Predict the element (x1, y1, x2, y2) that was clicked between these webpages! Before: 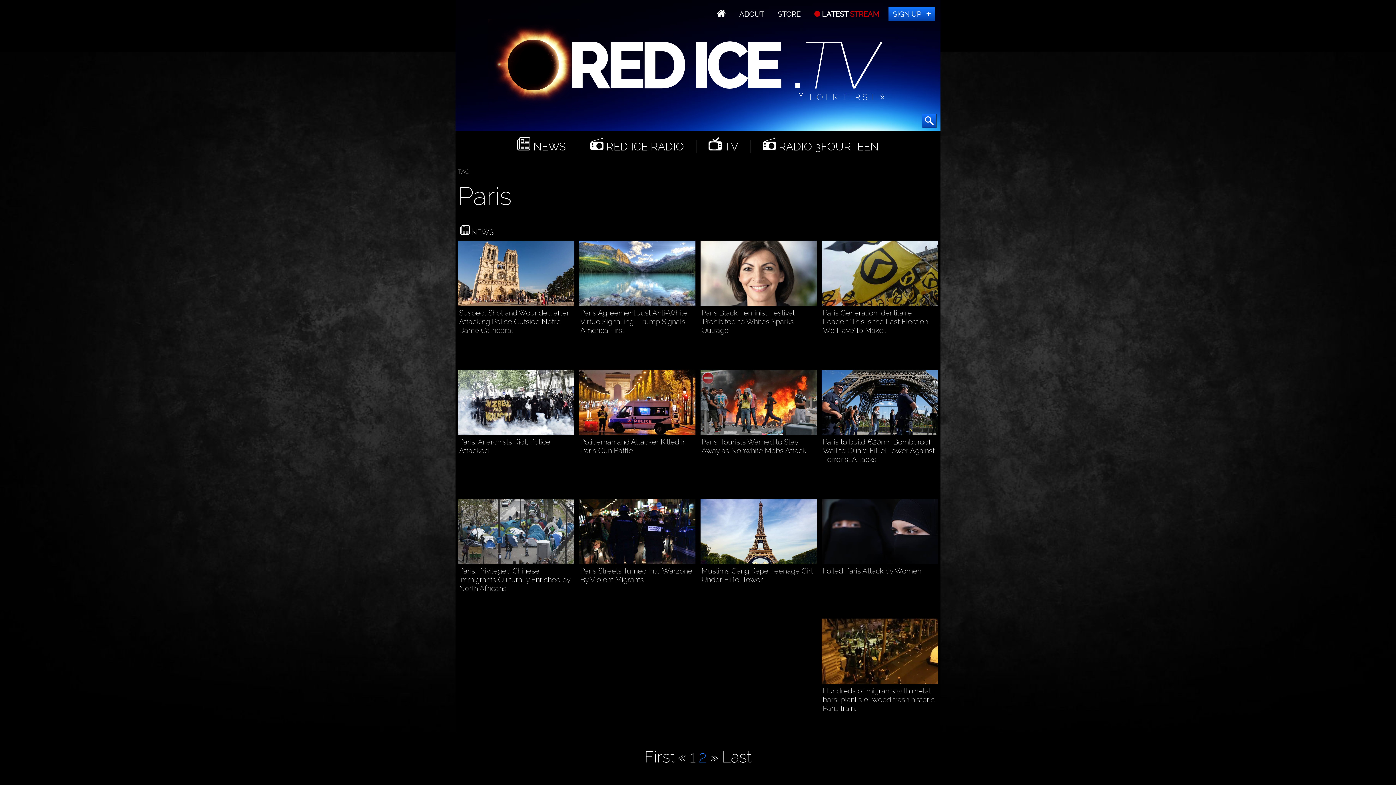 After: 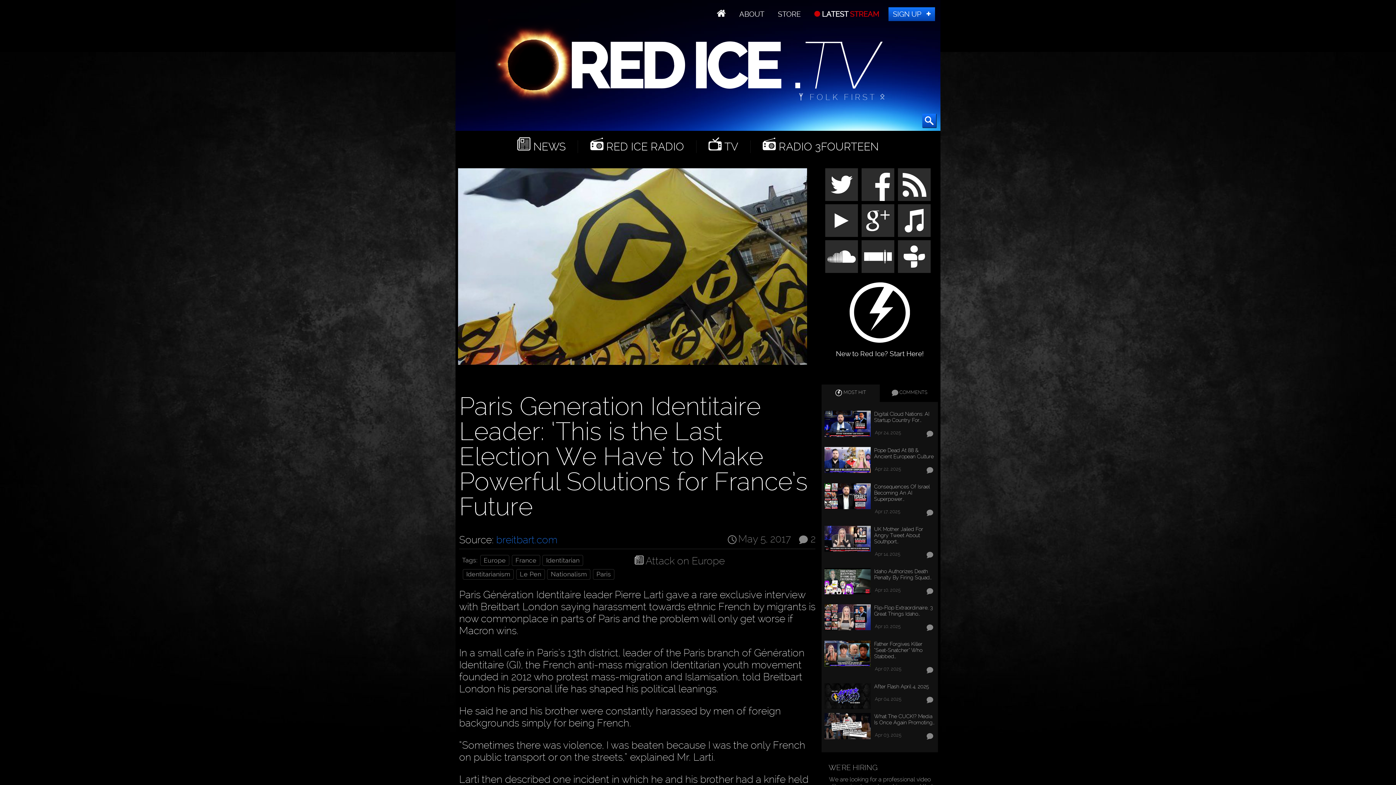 Action: bbox: (821, 300, 938, 307)